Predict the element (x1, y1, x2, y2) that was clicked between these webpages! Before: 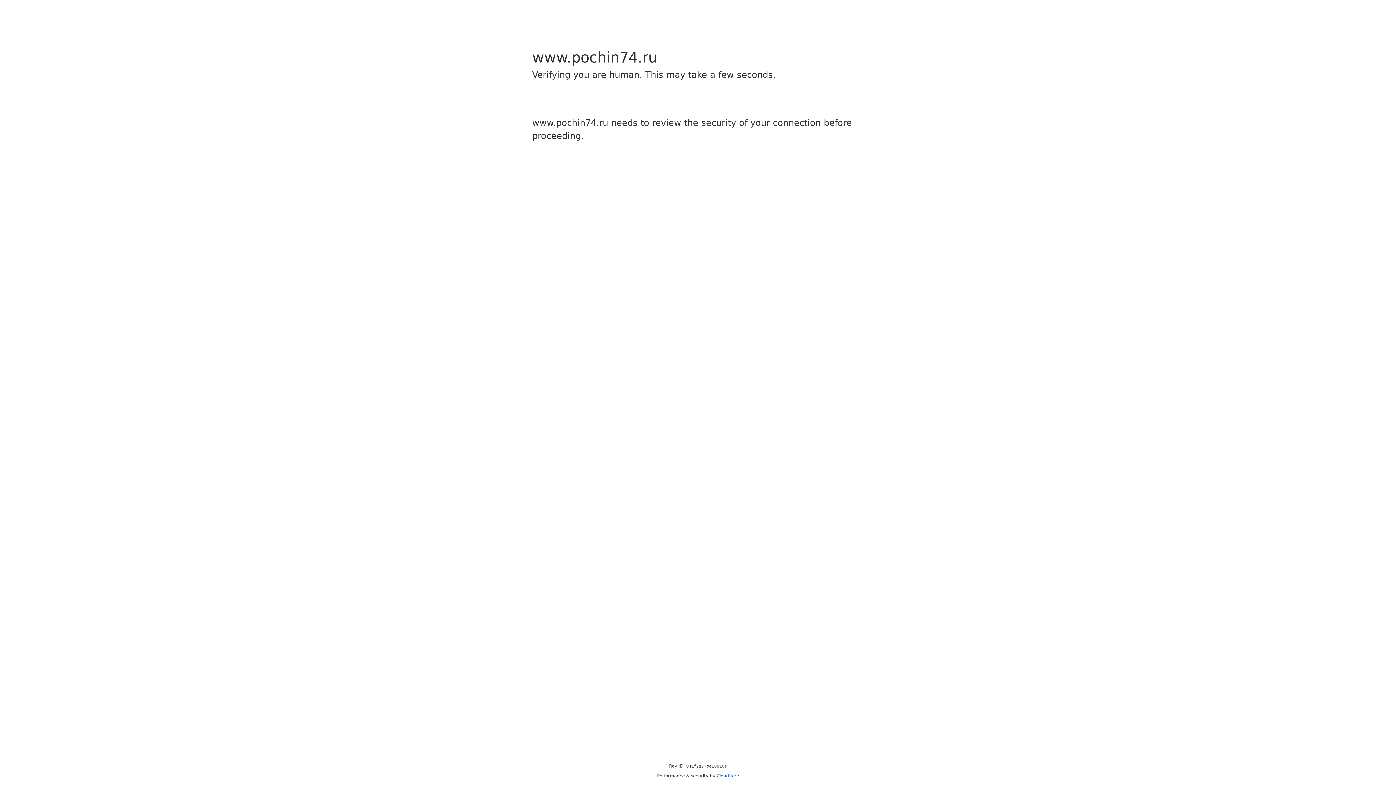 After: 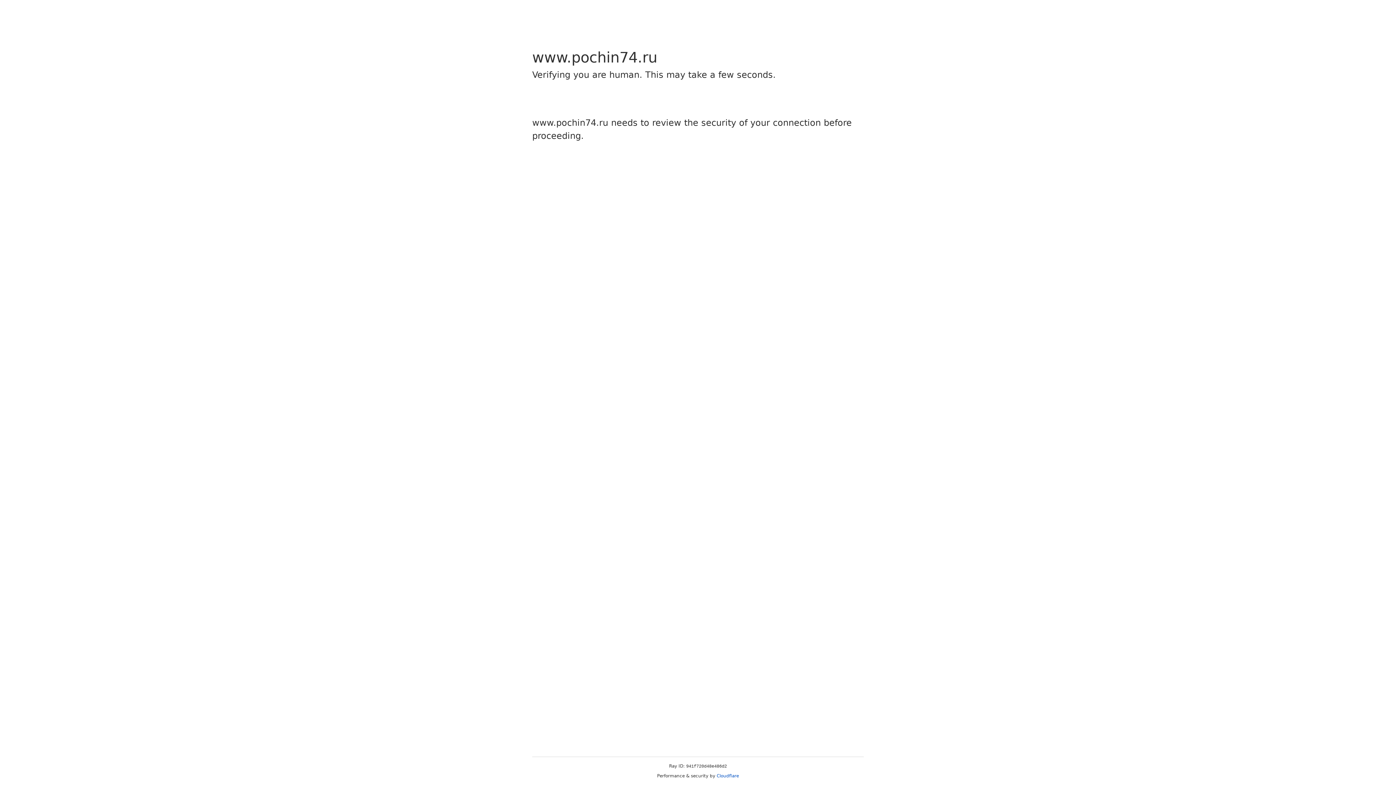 Action: bbox: (716, 773, 739, 778) label: Cloudflare